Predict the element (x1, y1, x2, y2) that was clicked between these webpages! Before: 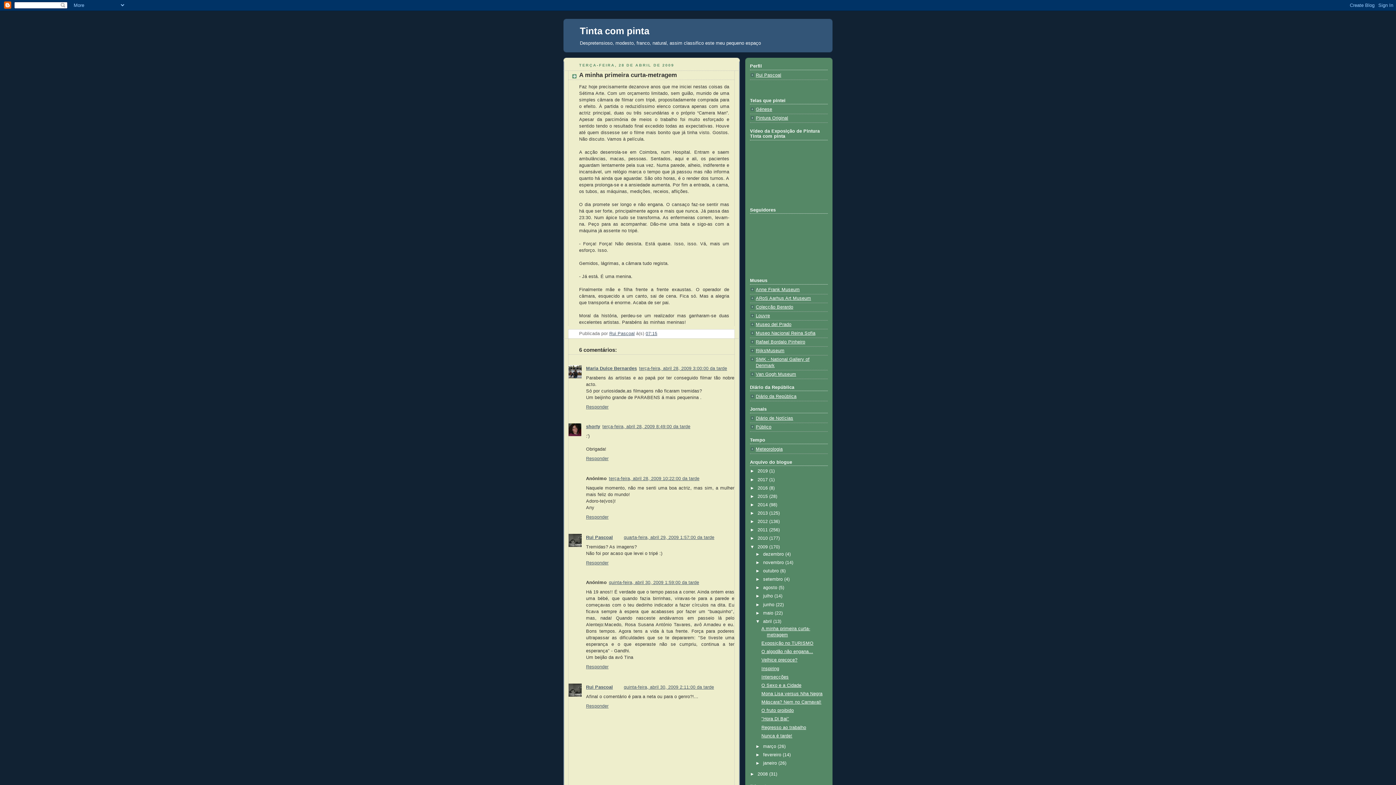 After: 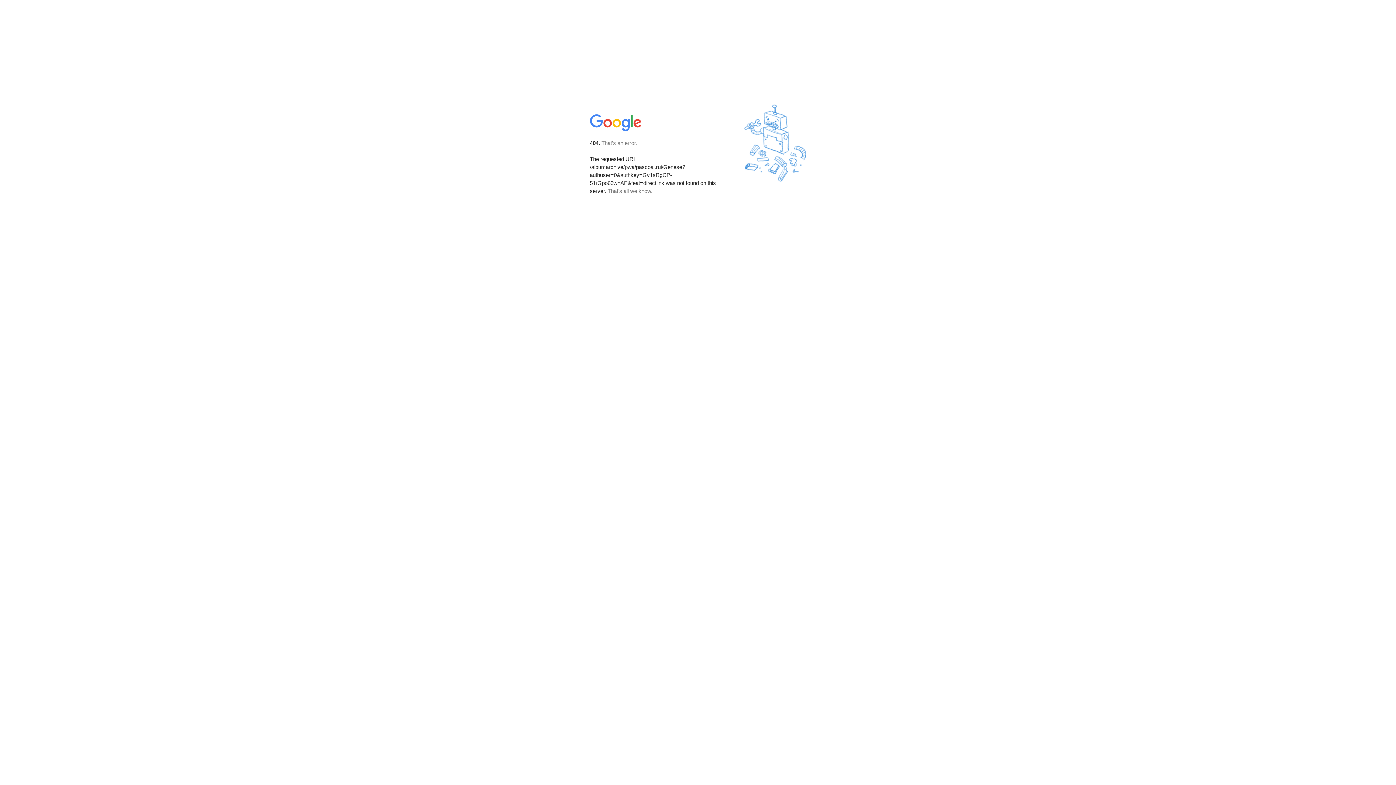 Action: label: Génese bbox: (756, 107, 772, 112)